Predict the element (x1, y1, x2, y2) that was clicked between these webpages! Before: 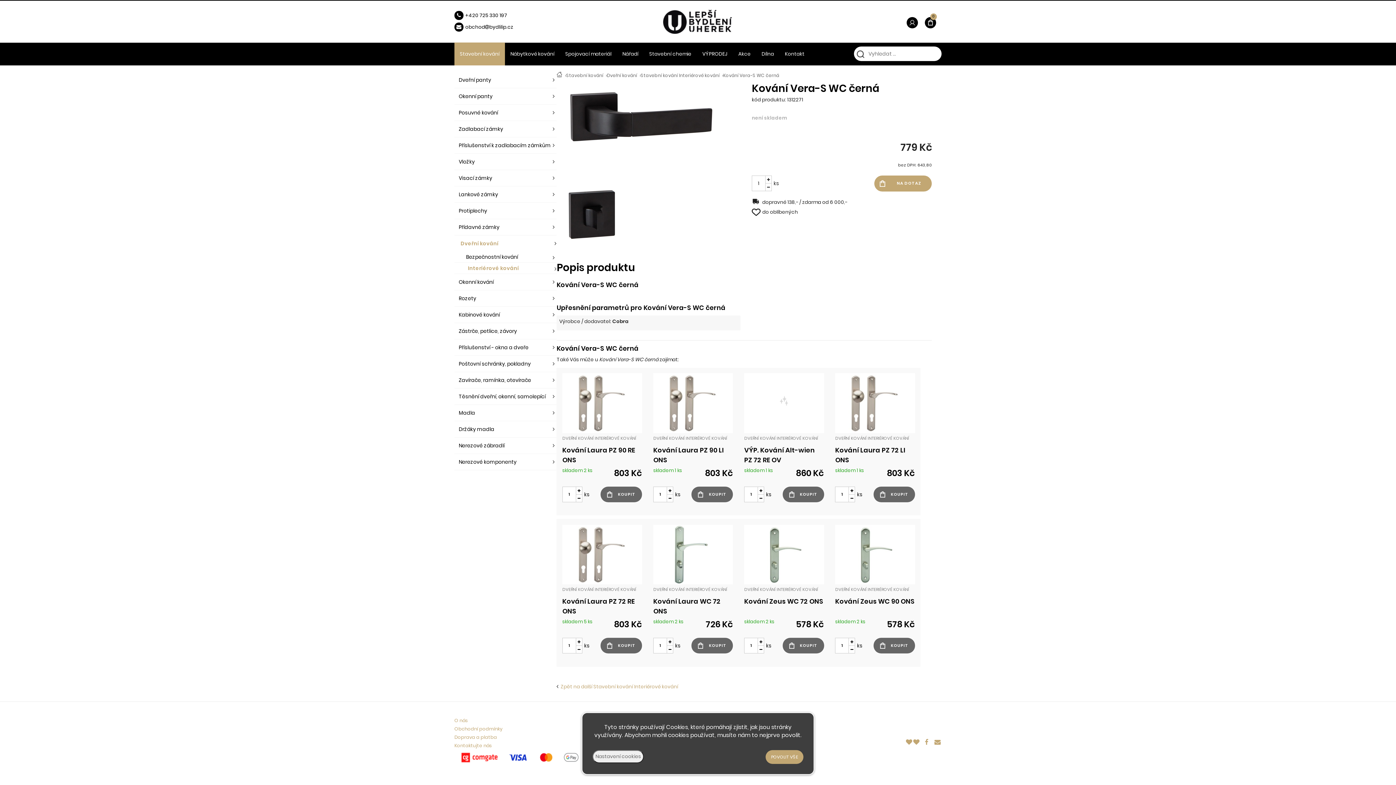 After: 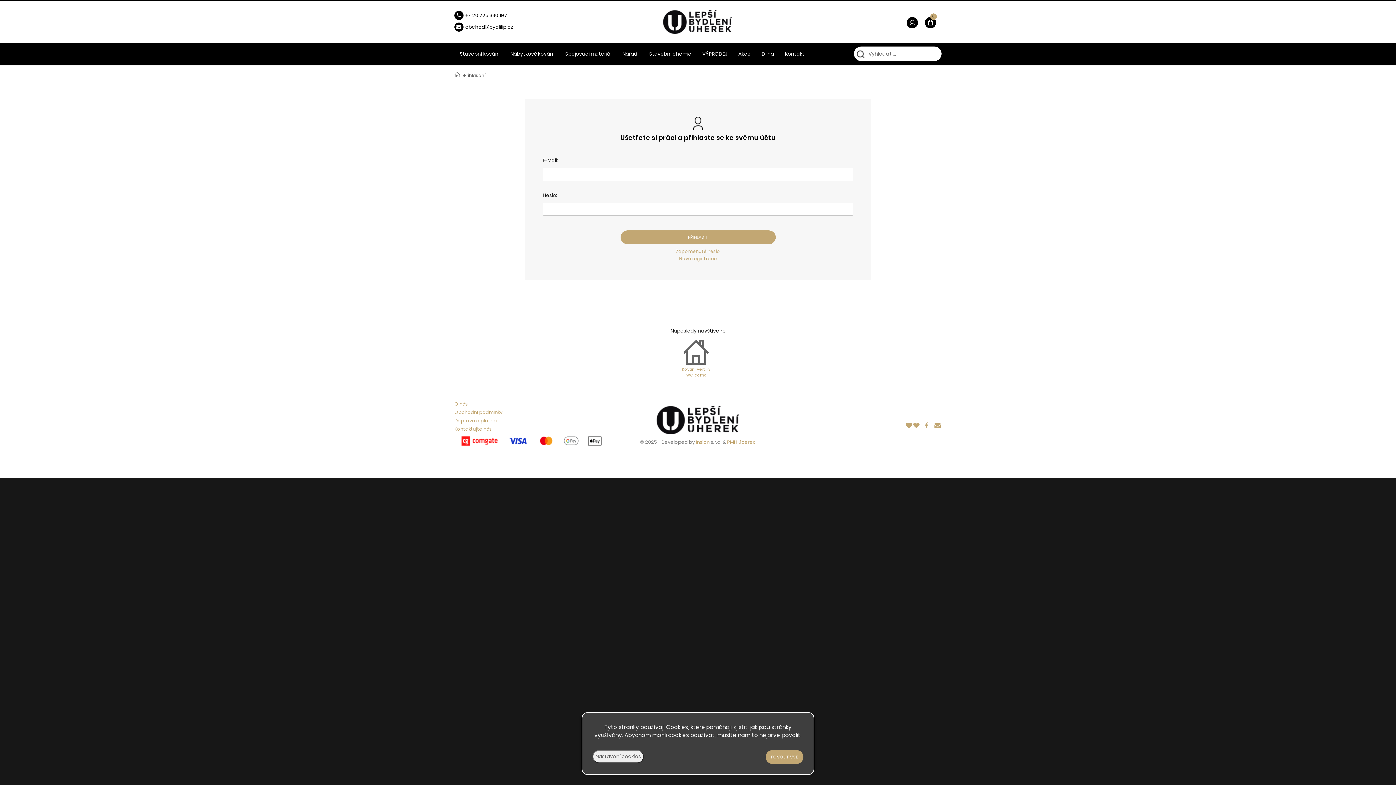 Action: bbox: (906, 23, 918, 30)